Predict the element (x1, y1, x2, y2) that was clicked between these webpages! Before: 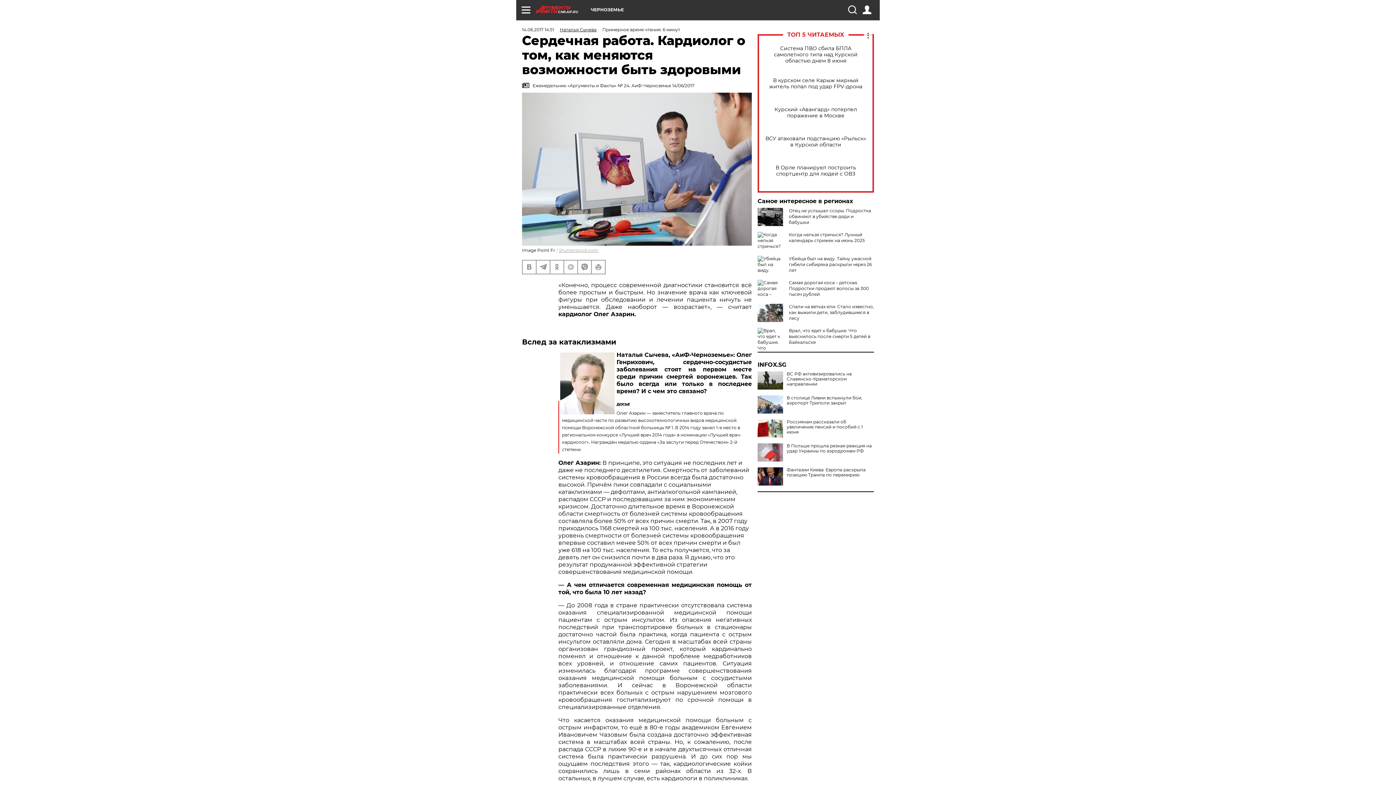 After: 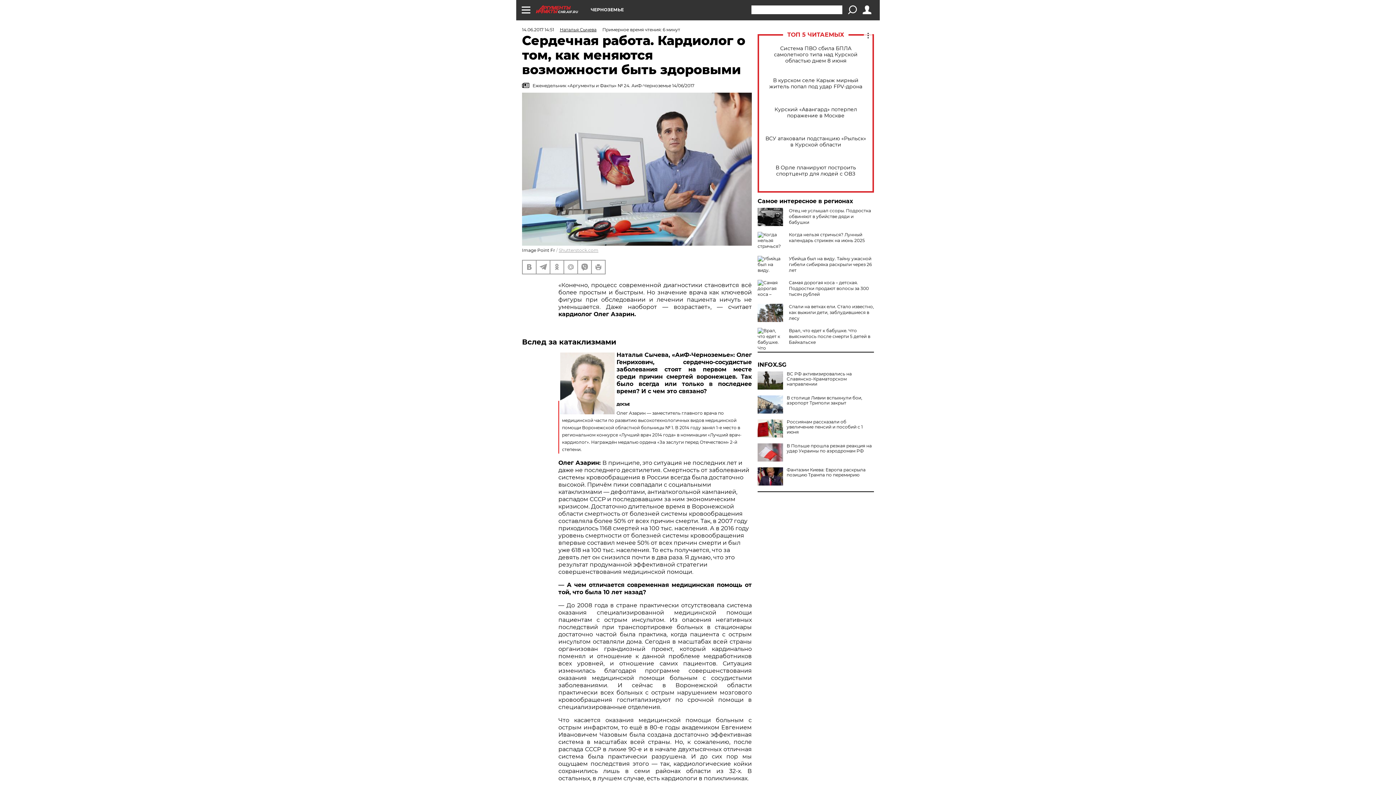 Action: bbox: (848, 5, 856, 14)